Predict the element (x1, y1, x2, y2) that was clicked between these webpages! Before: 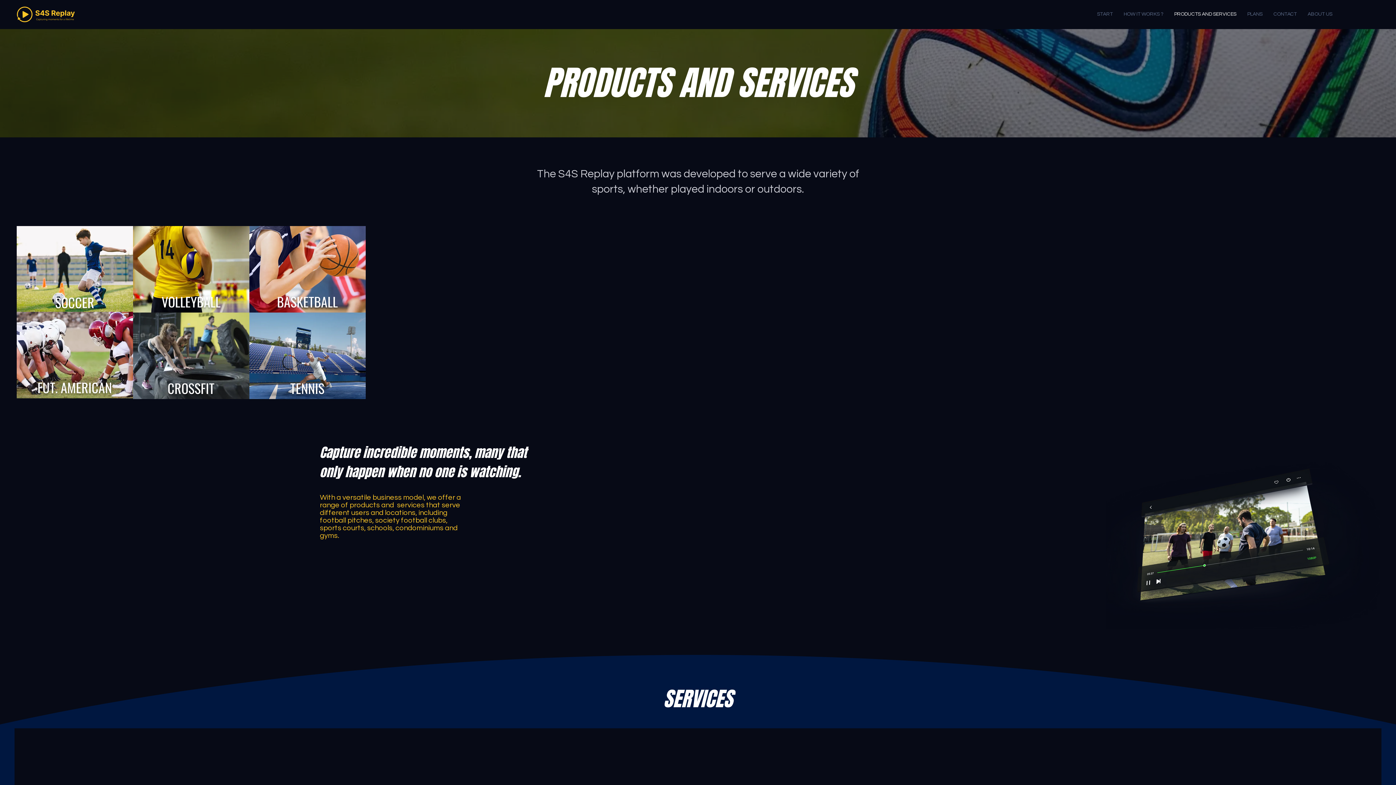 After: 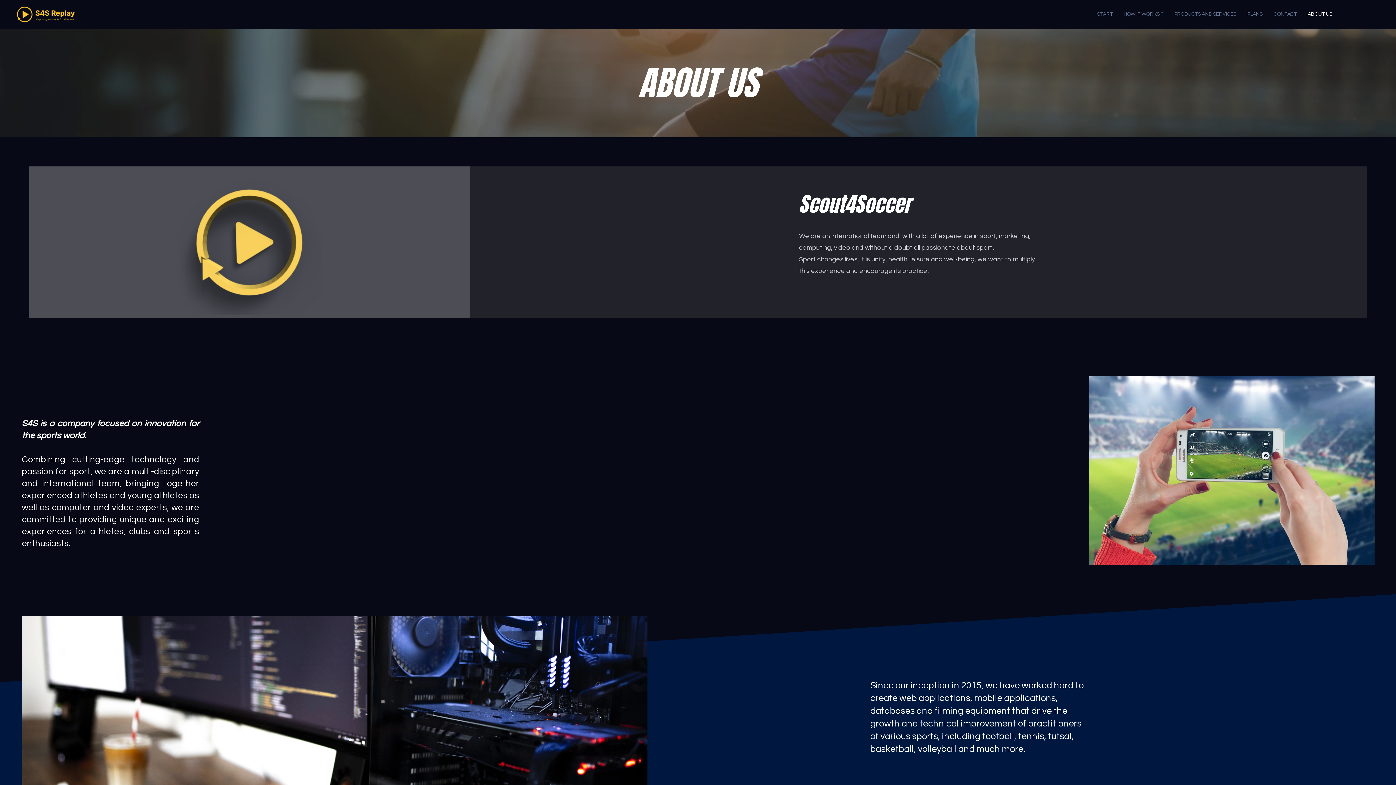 Action: label: ABOUT US bbox: (1302, 6, 1338, 22)